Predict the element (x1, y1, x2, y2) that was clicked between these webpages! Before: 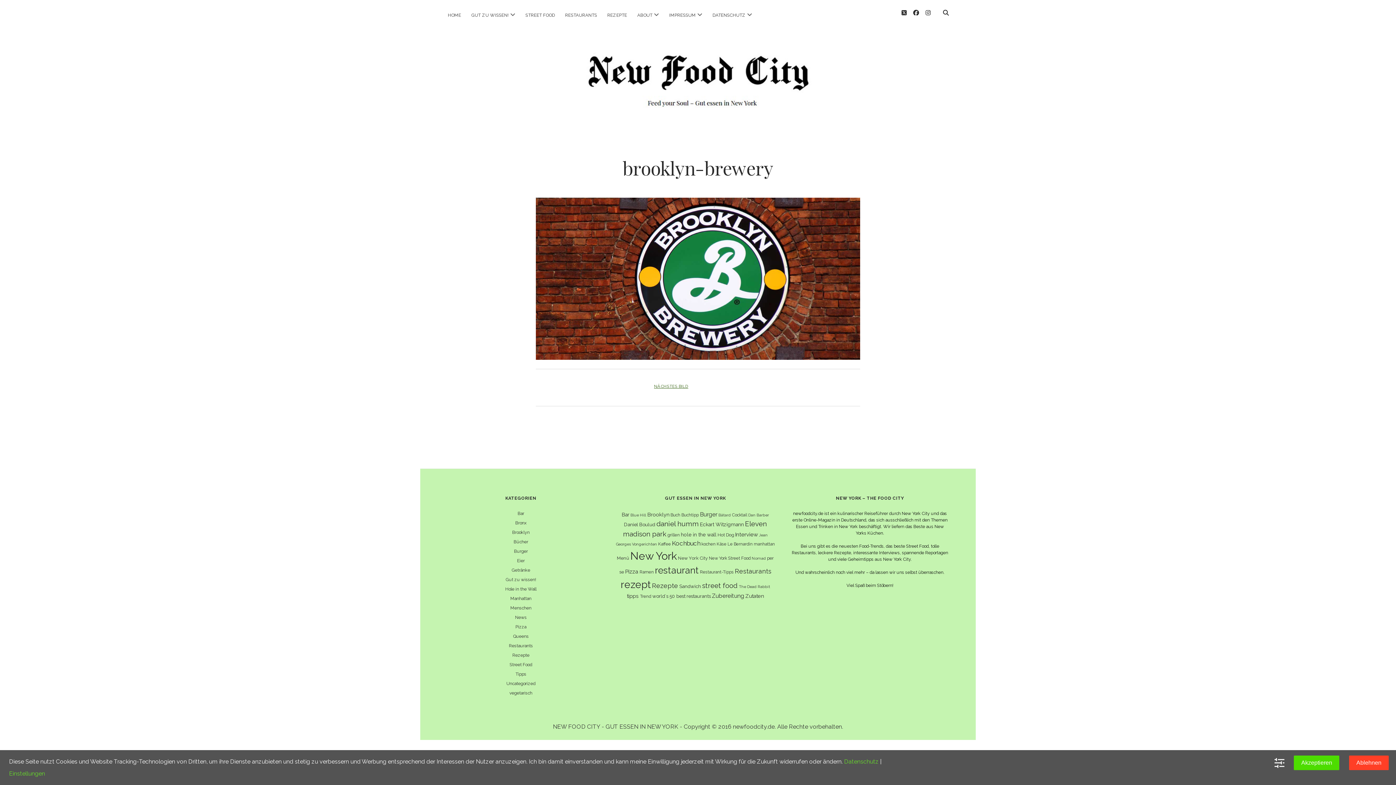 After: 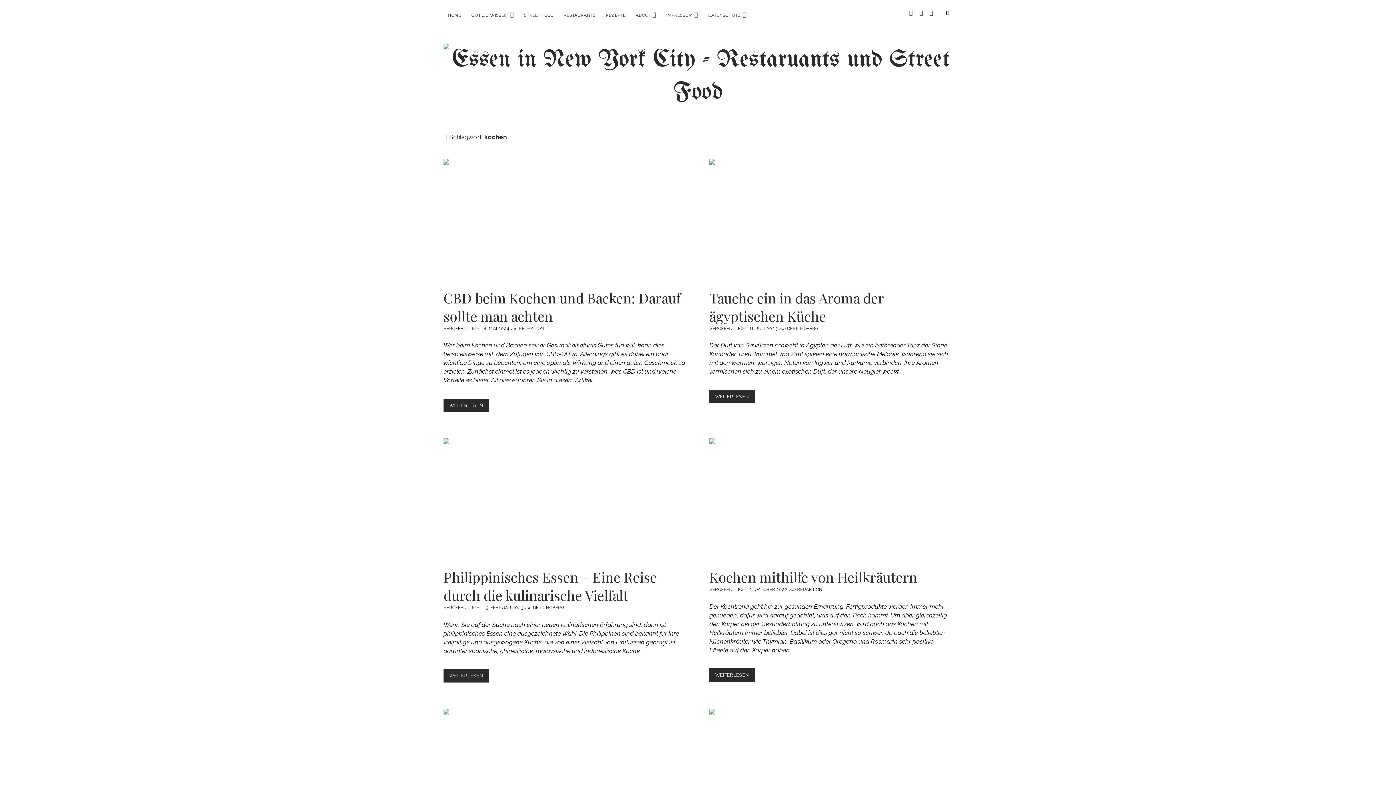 Action: bbox: (701, 541, 715, 546) label: kochen (6 Einträge)